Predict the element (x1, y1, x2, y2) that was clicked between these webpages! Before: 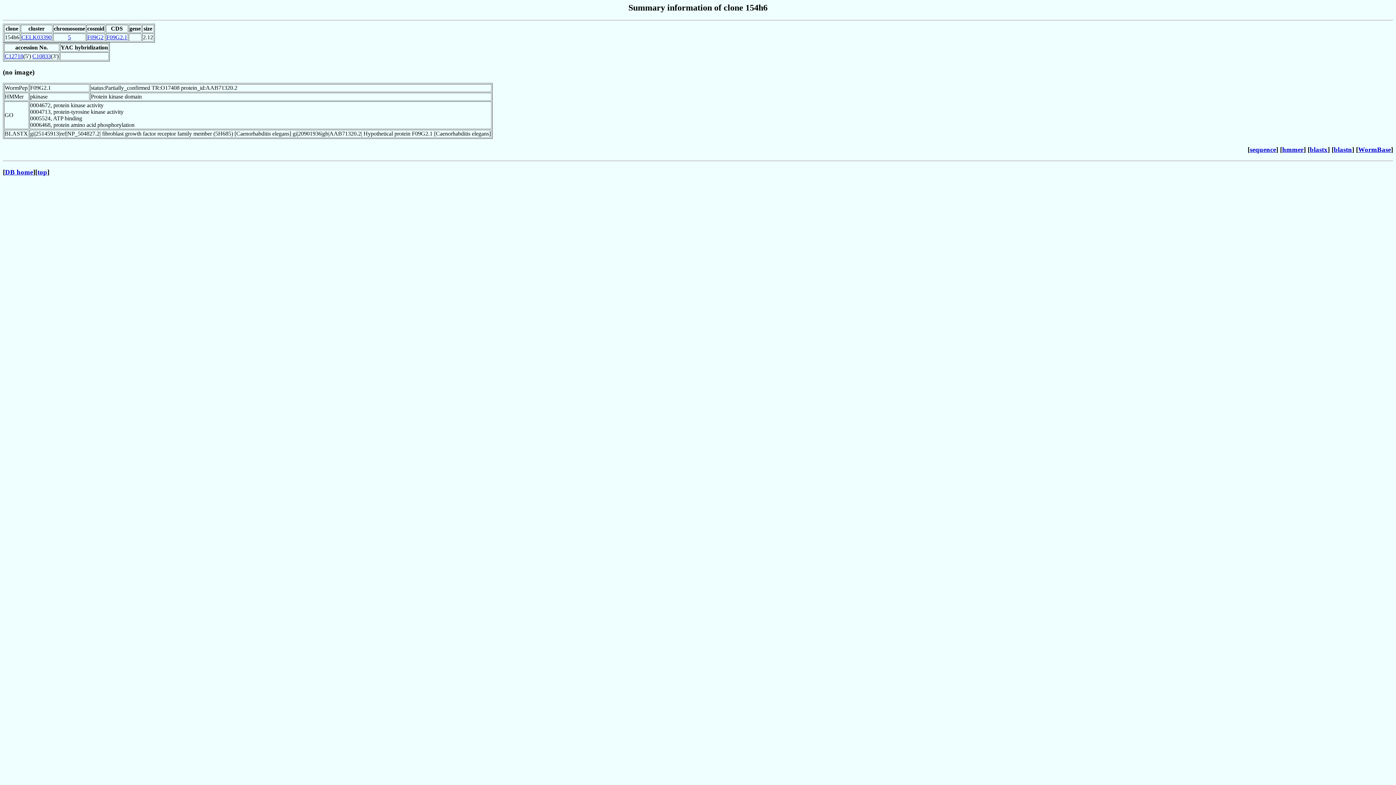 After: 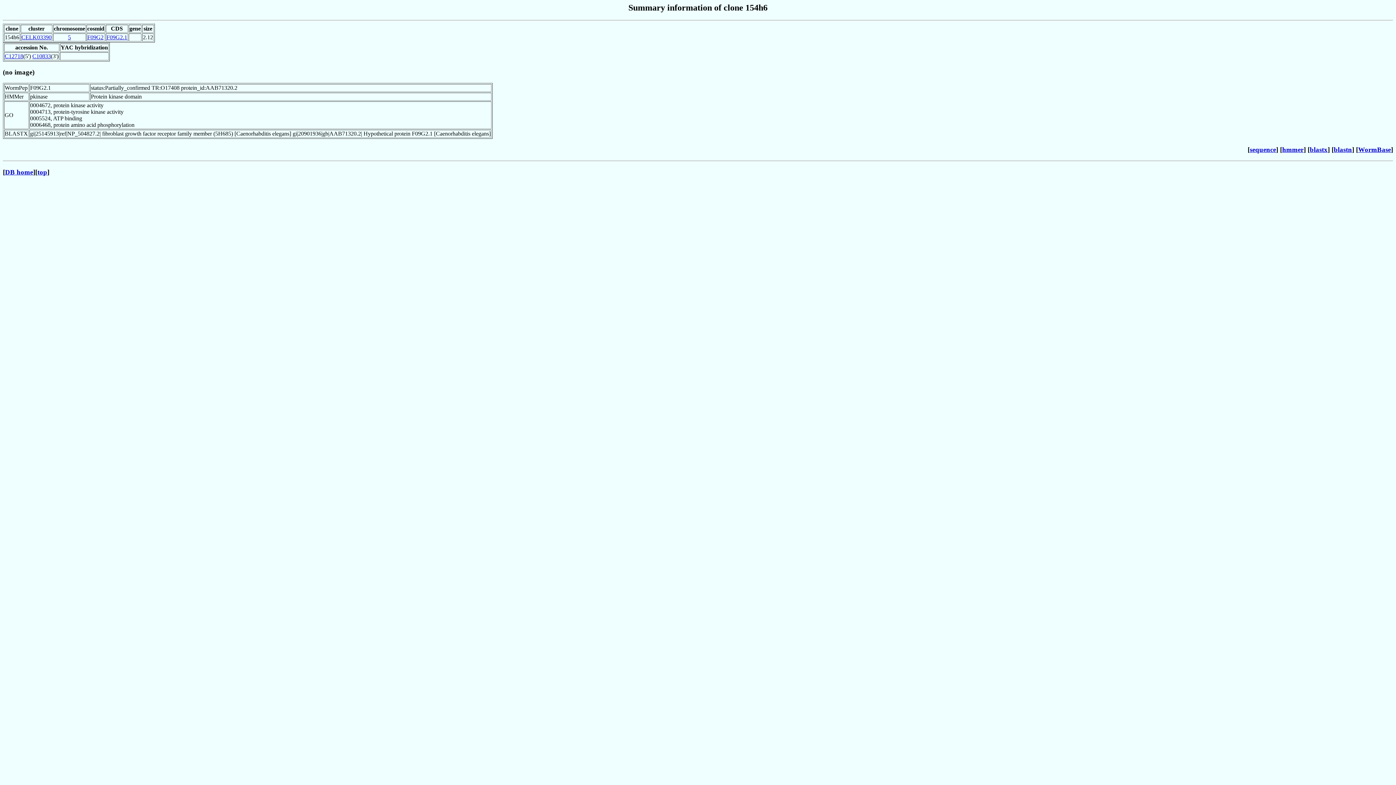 Action: bbox: (1282, 145, 1304, 153) label: hmmer